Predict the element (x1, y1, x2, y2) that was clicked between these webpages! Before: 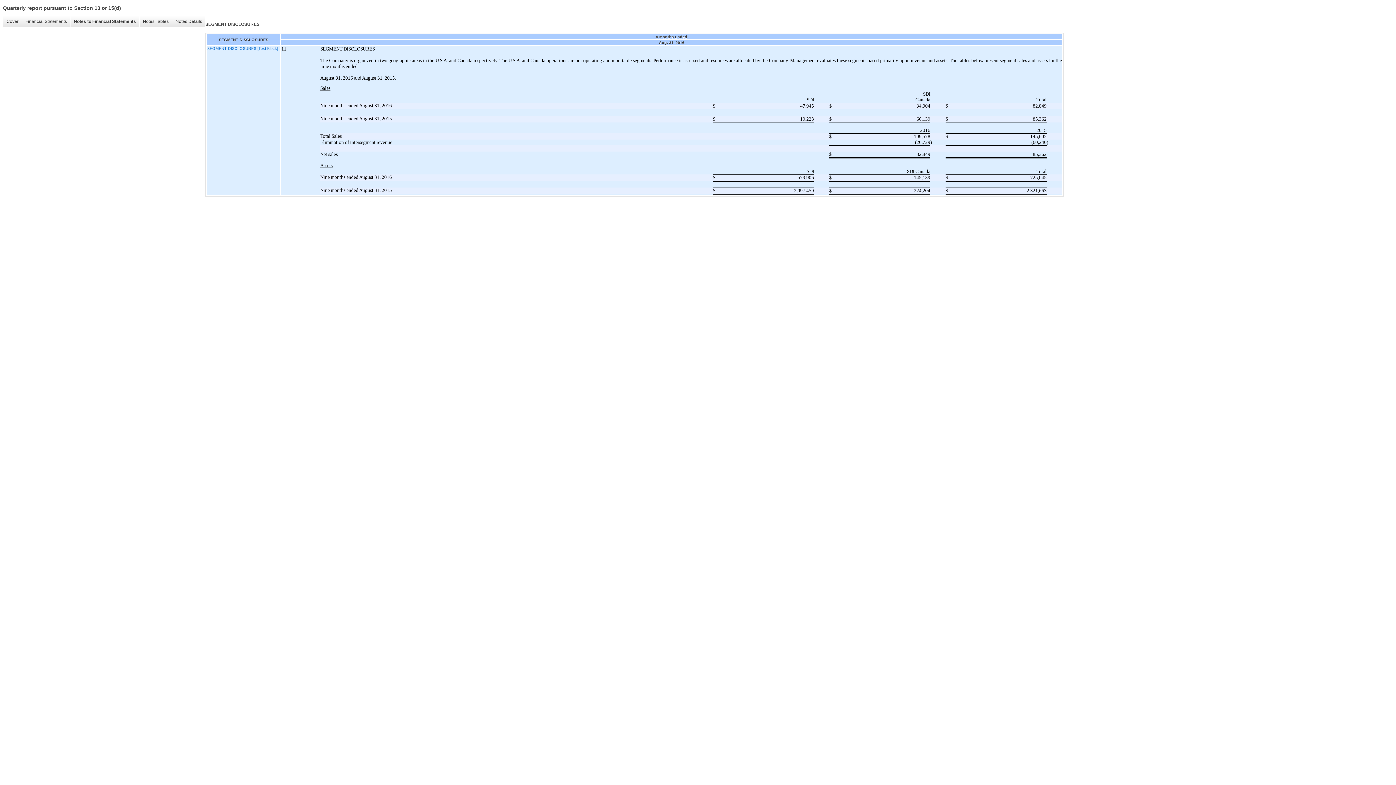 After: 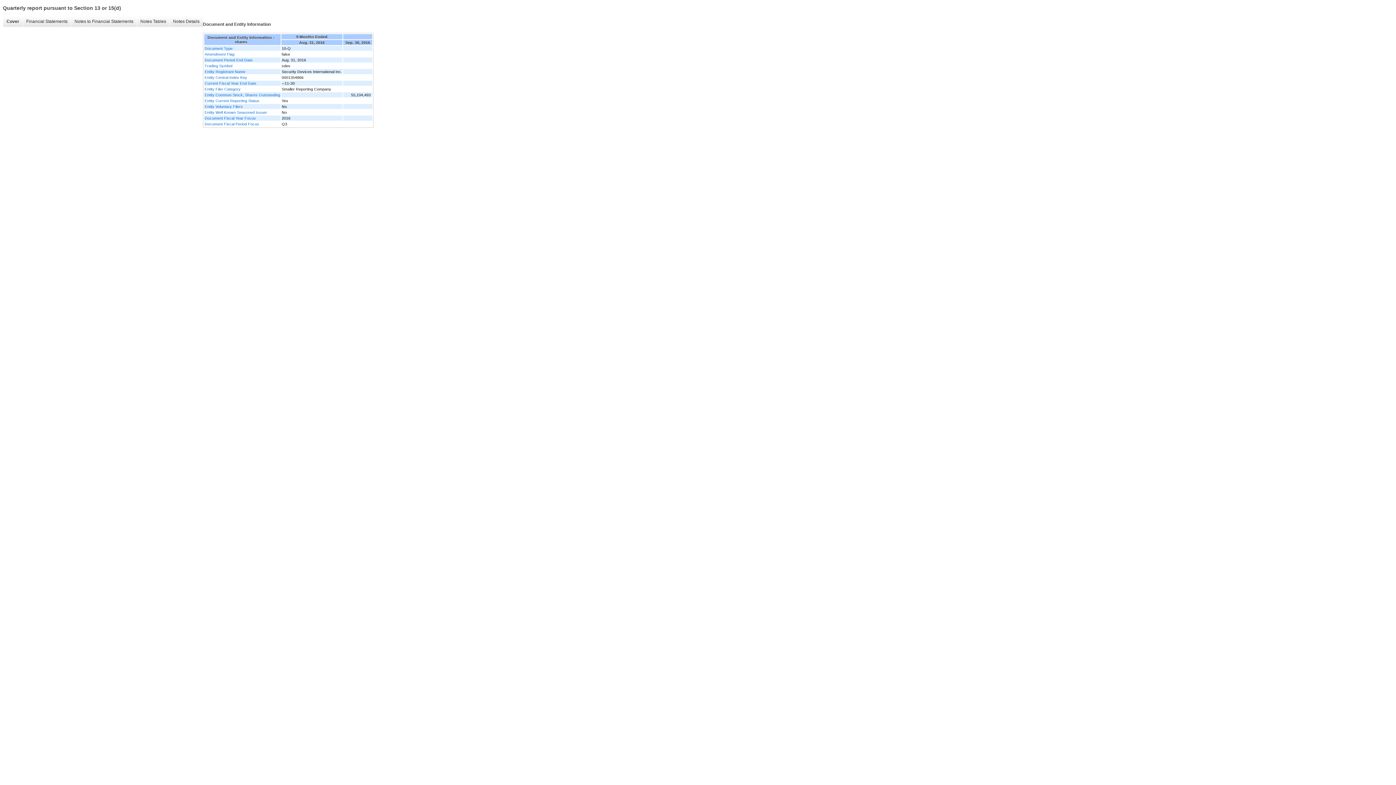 Action: label: Cover bbox: (2, 16, 21, 26)